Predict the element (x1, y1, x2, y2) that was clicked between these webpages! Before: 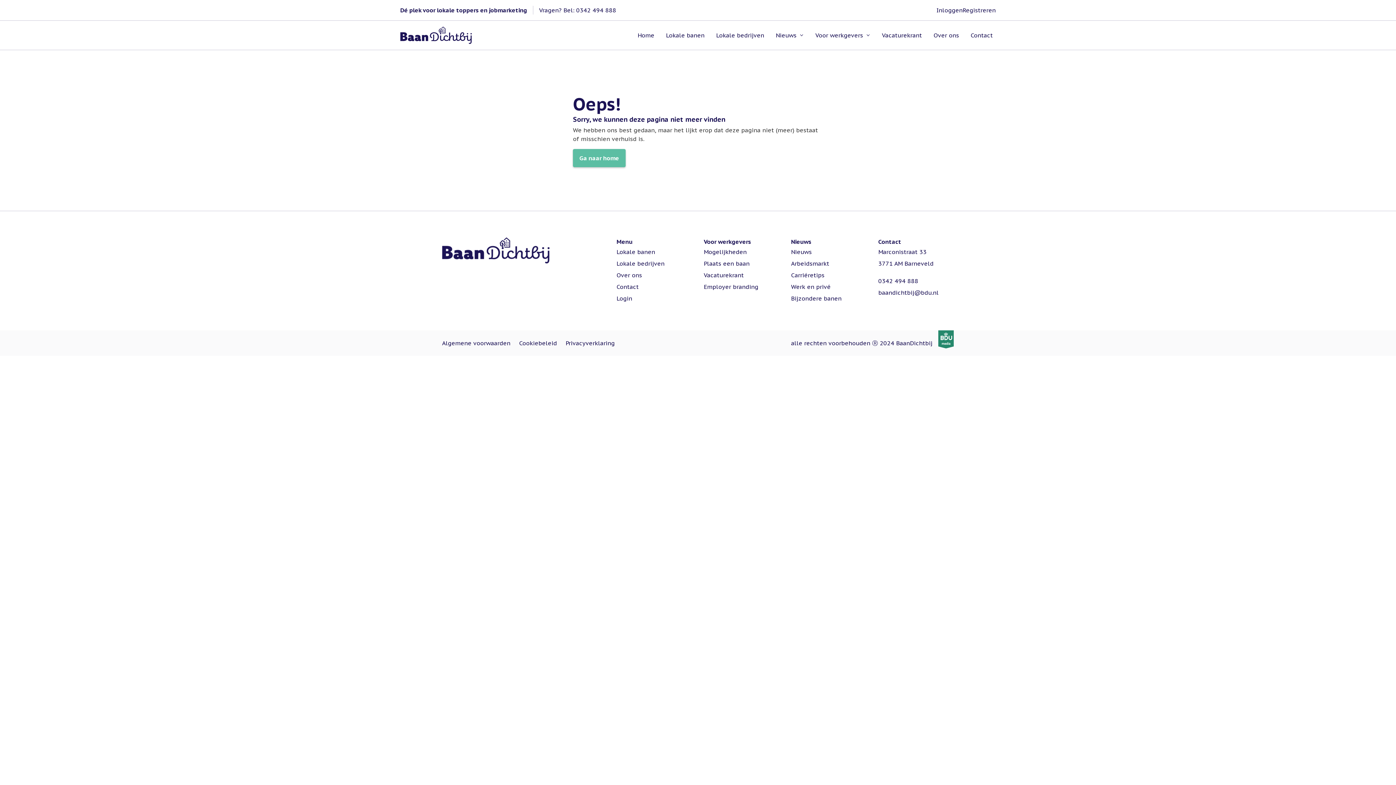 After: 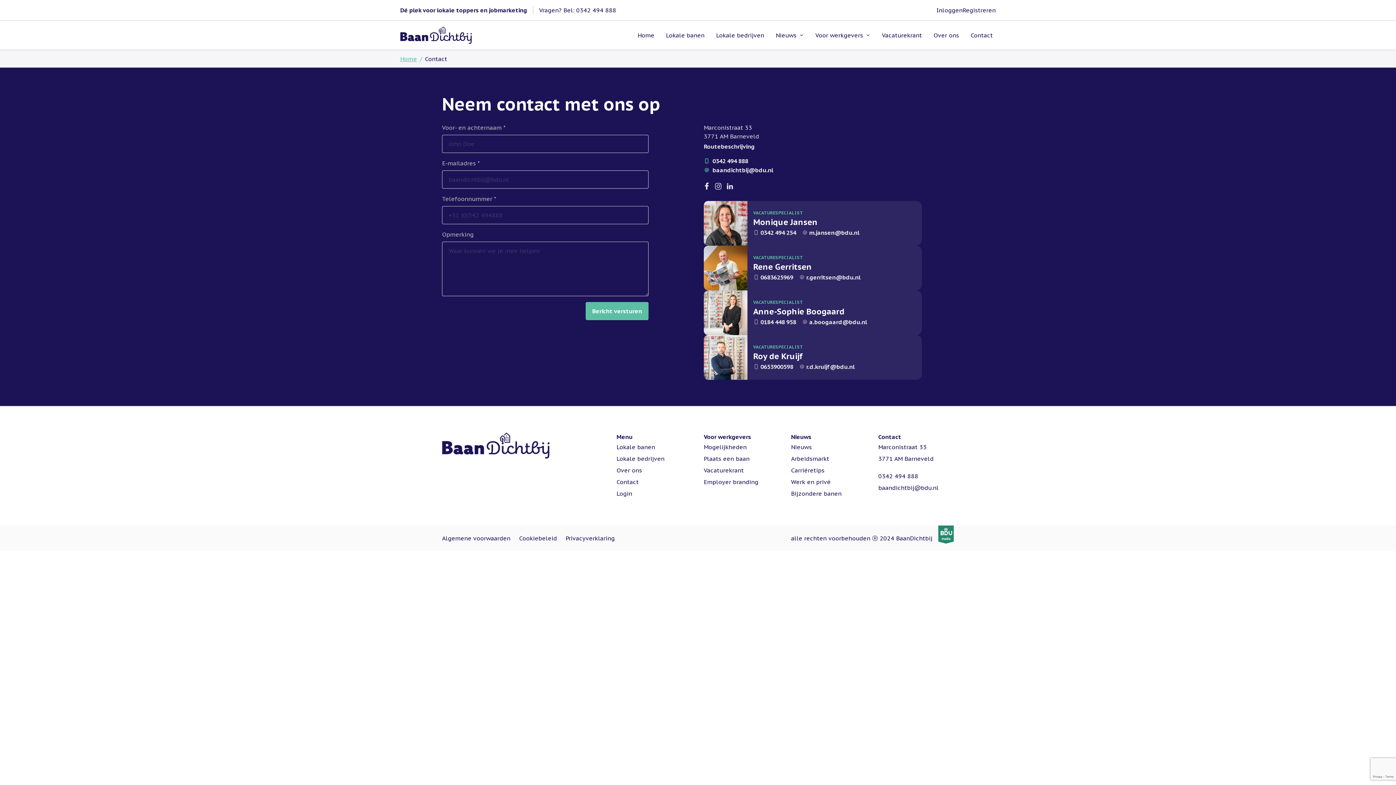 Action: bbox: (965, 20, 998, 49) label: Contact